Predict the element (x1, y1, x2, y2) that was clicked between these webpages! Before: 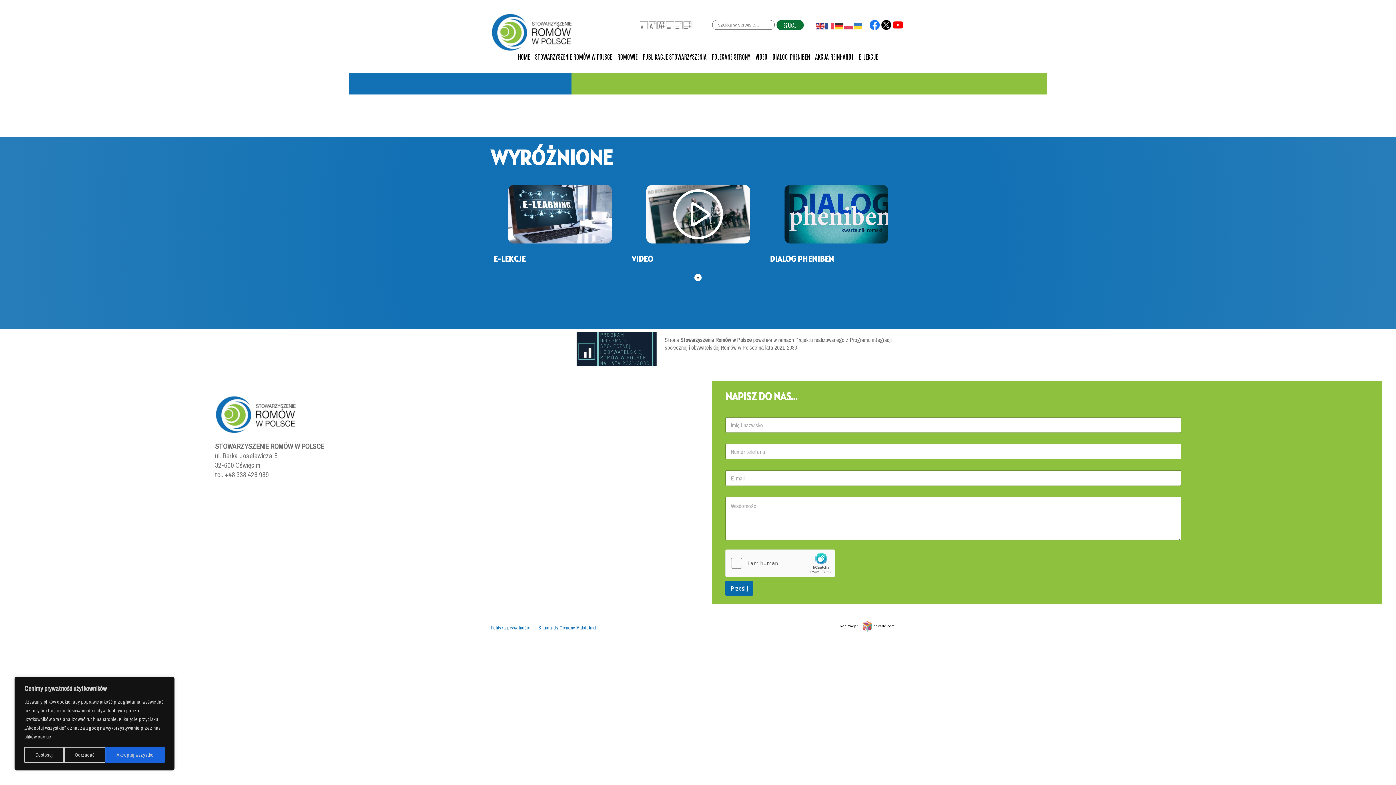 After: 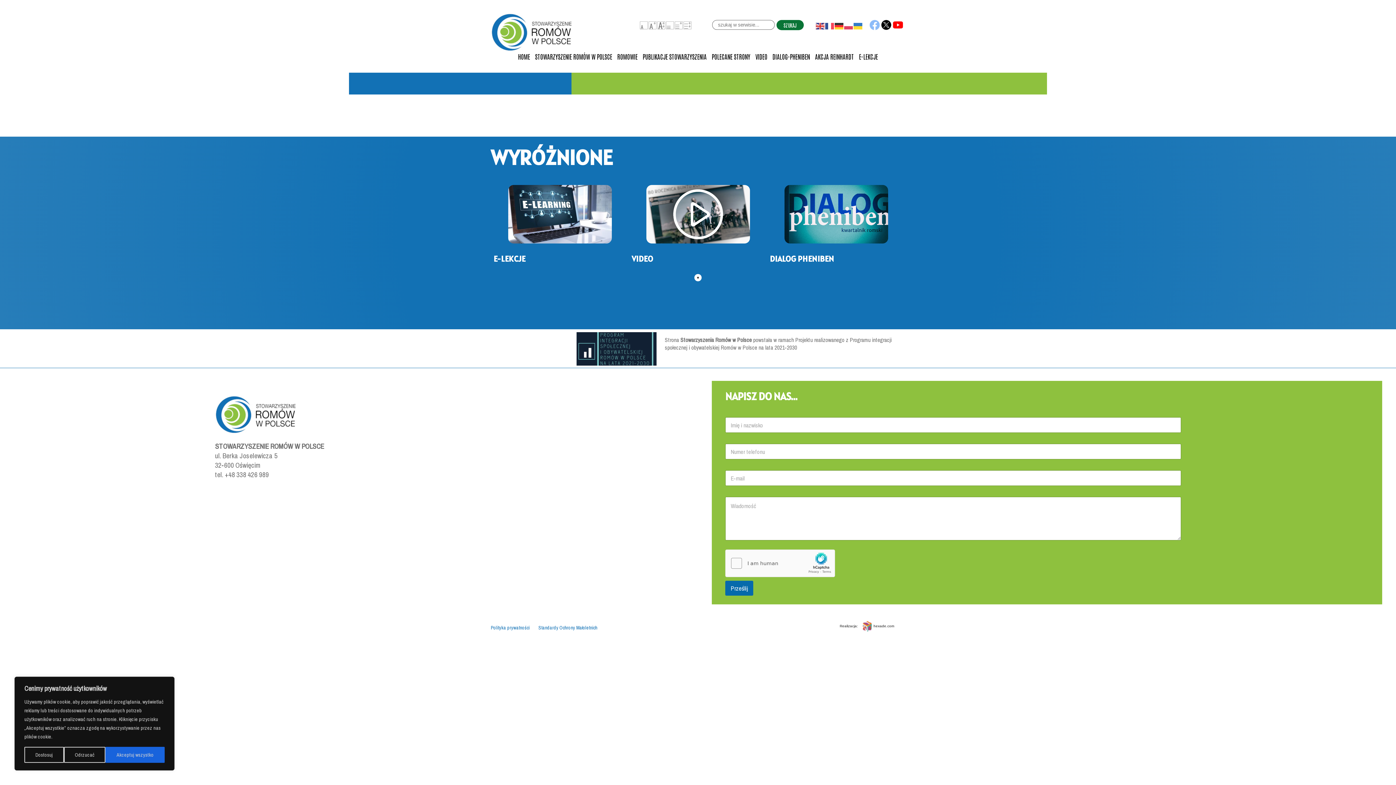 Action: bbox: (869, 19, 880, 30)